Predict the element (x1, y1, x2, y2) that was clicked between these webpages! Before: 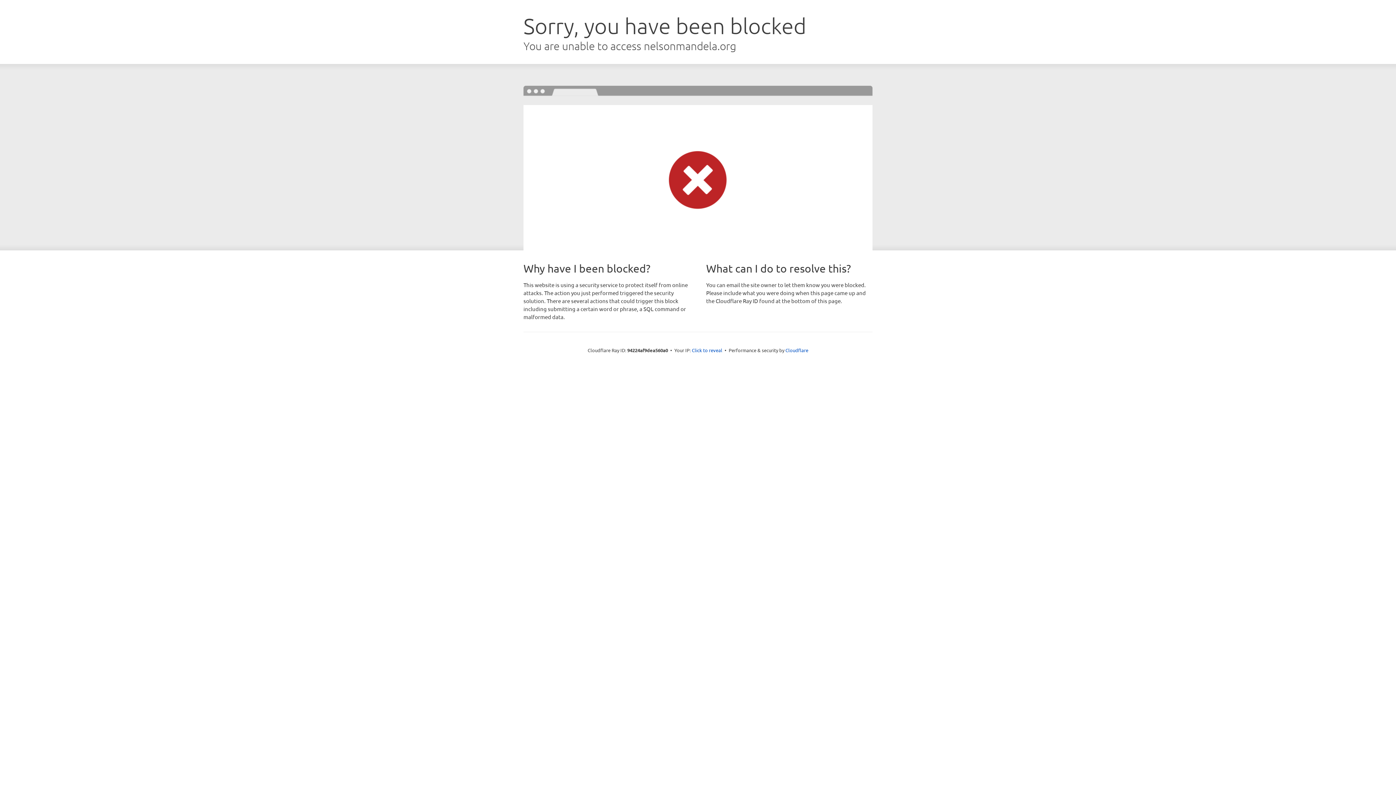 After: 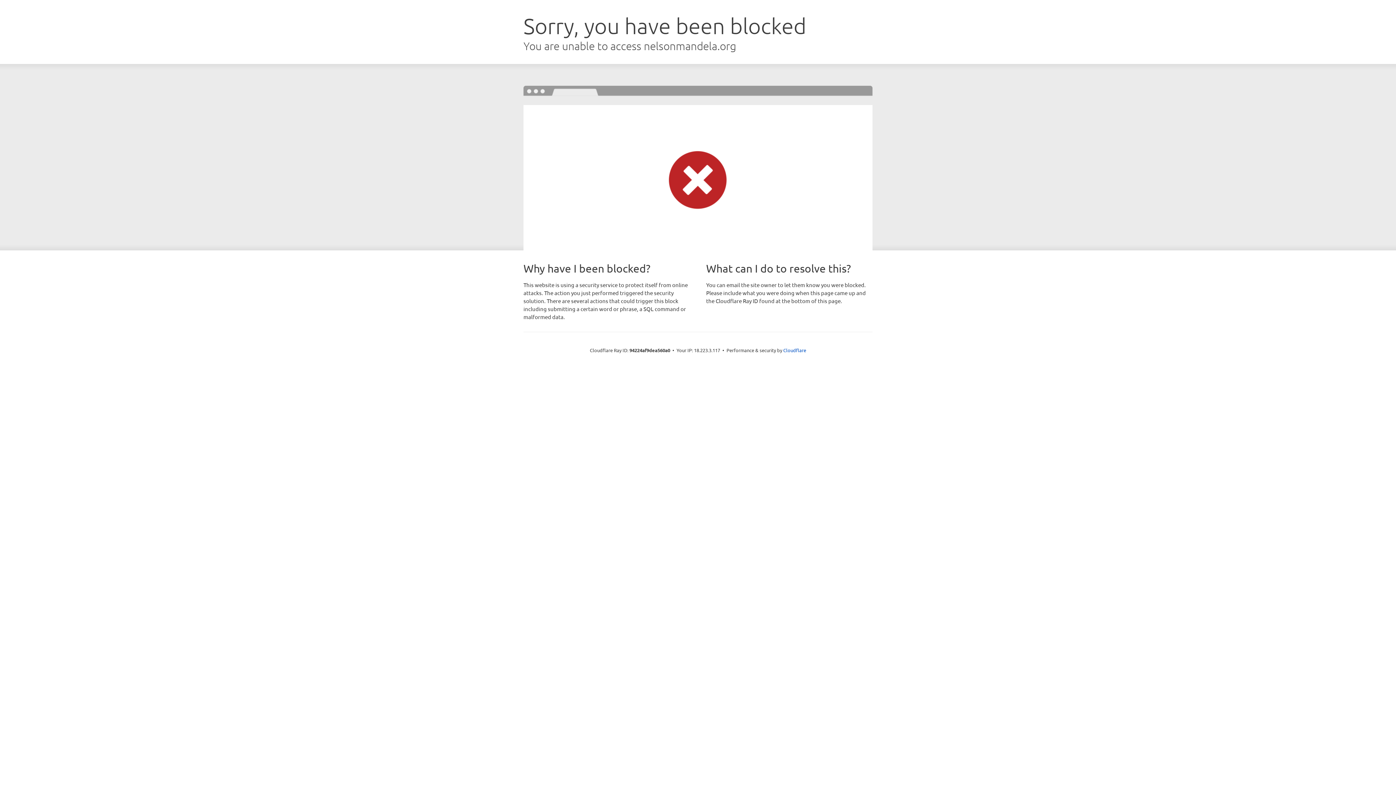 Action: bbox: (692, 346, 722, 353) label: Click to reveal